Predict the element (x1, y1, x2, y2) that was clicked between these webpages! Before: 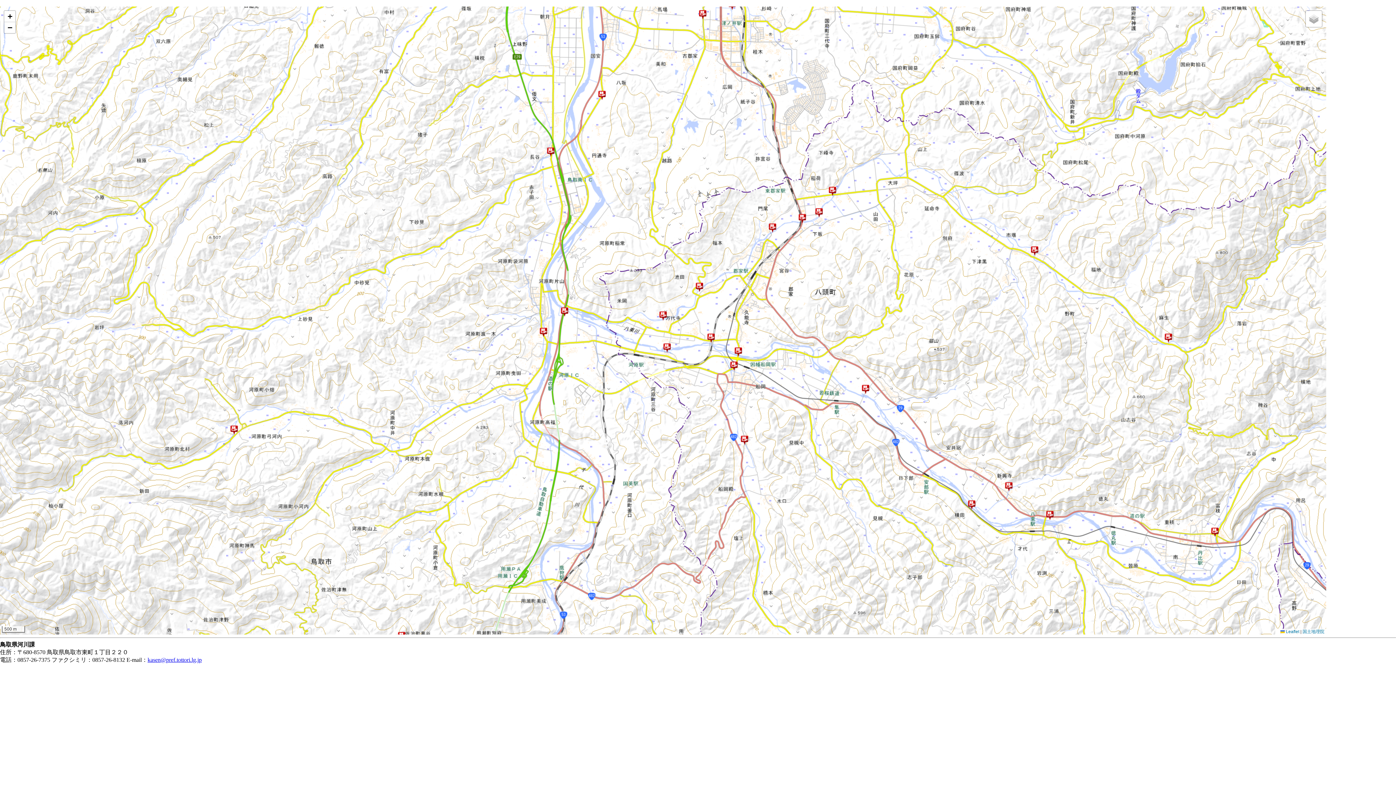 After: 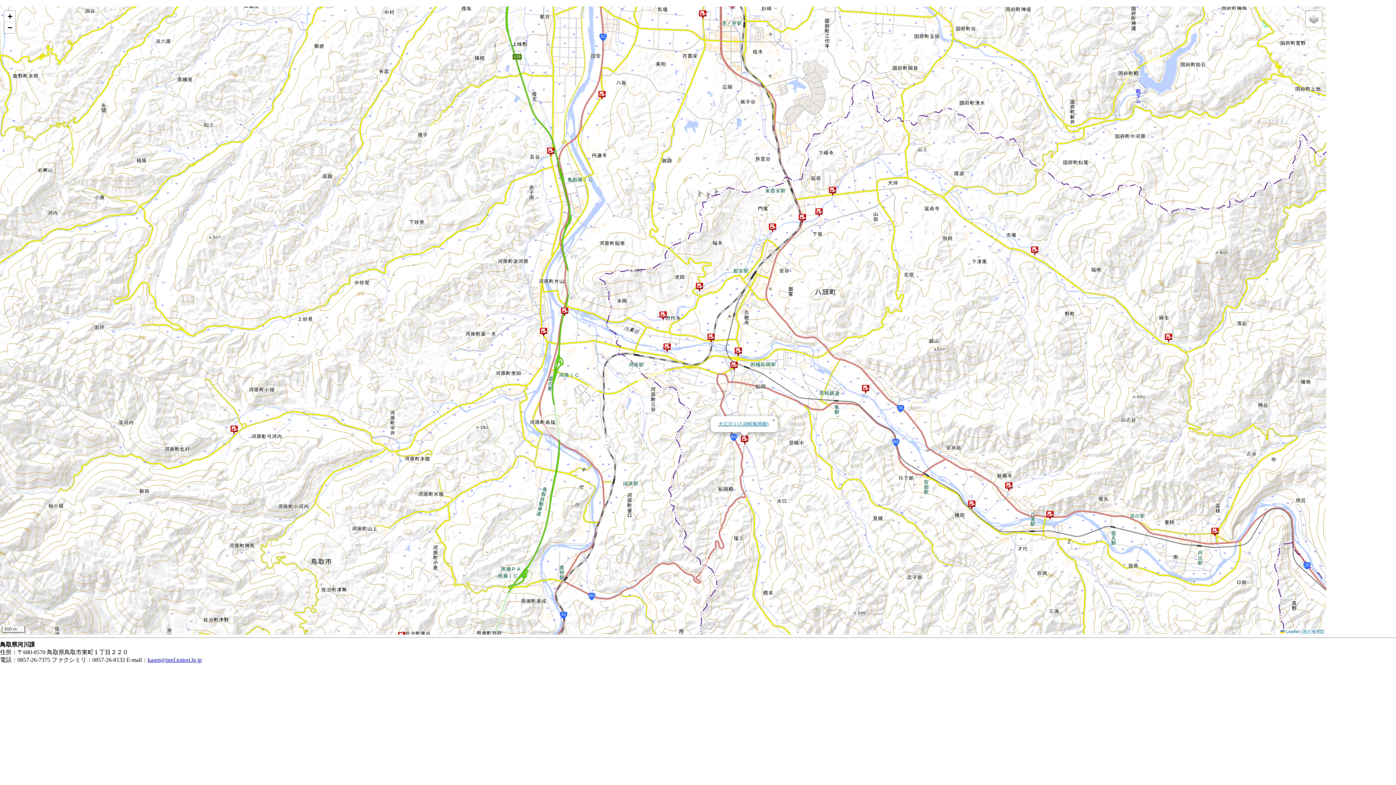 Action: bbox: (740, 435, 748, 445)